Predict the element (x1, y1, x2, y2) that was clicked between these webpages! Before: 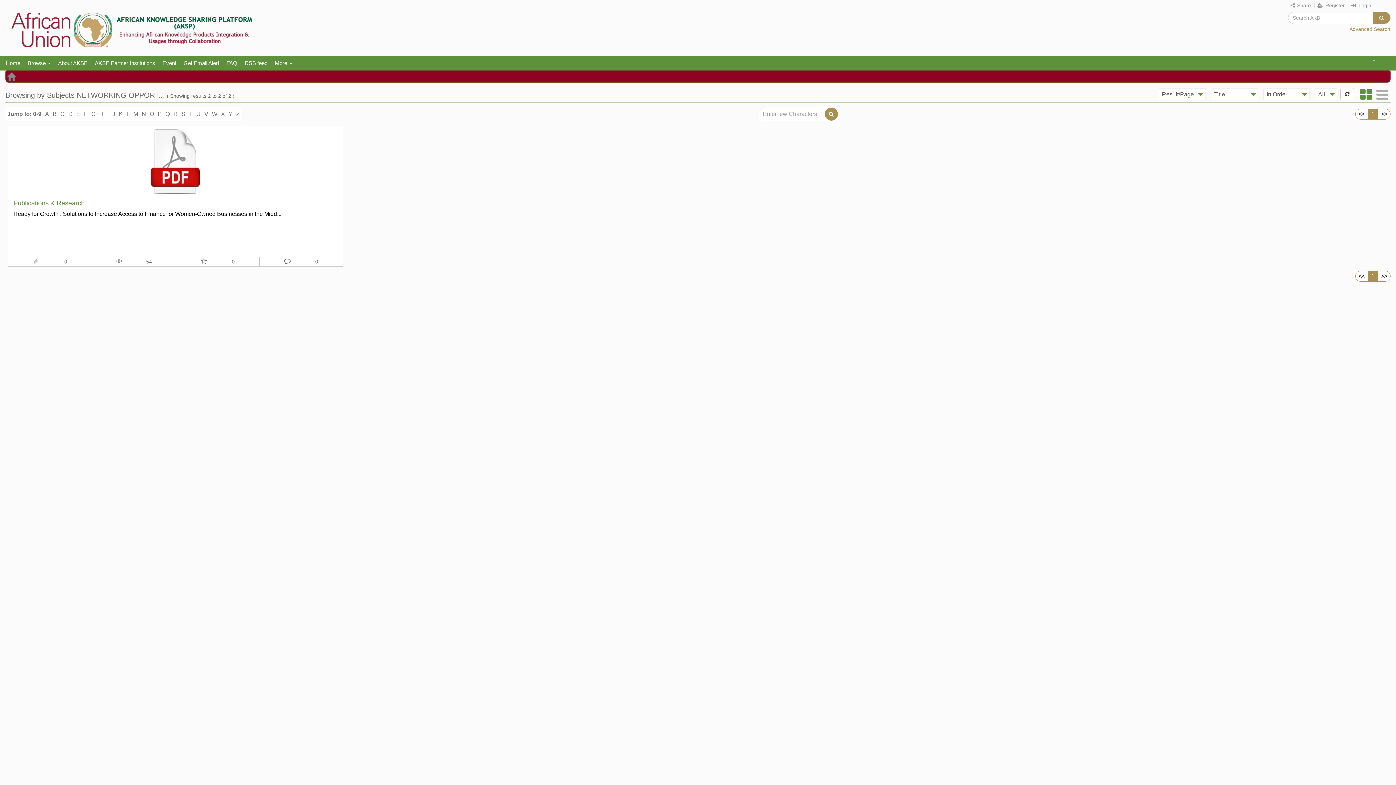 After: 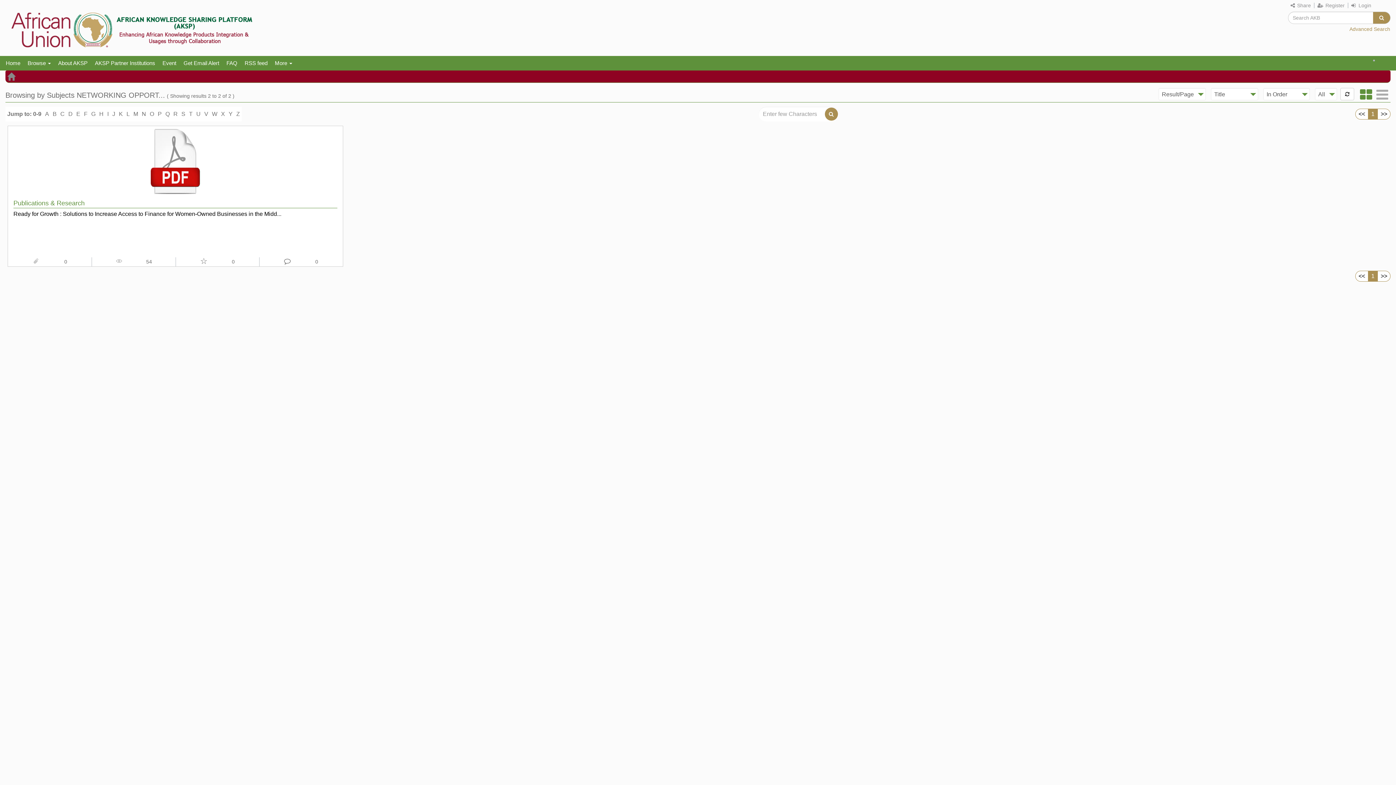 Action: bbox: (140, 109, 148, 119) label: N